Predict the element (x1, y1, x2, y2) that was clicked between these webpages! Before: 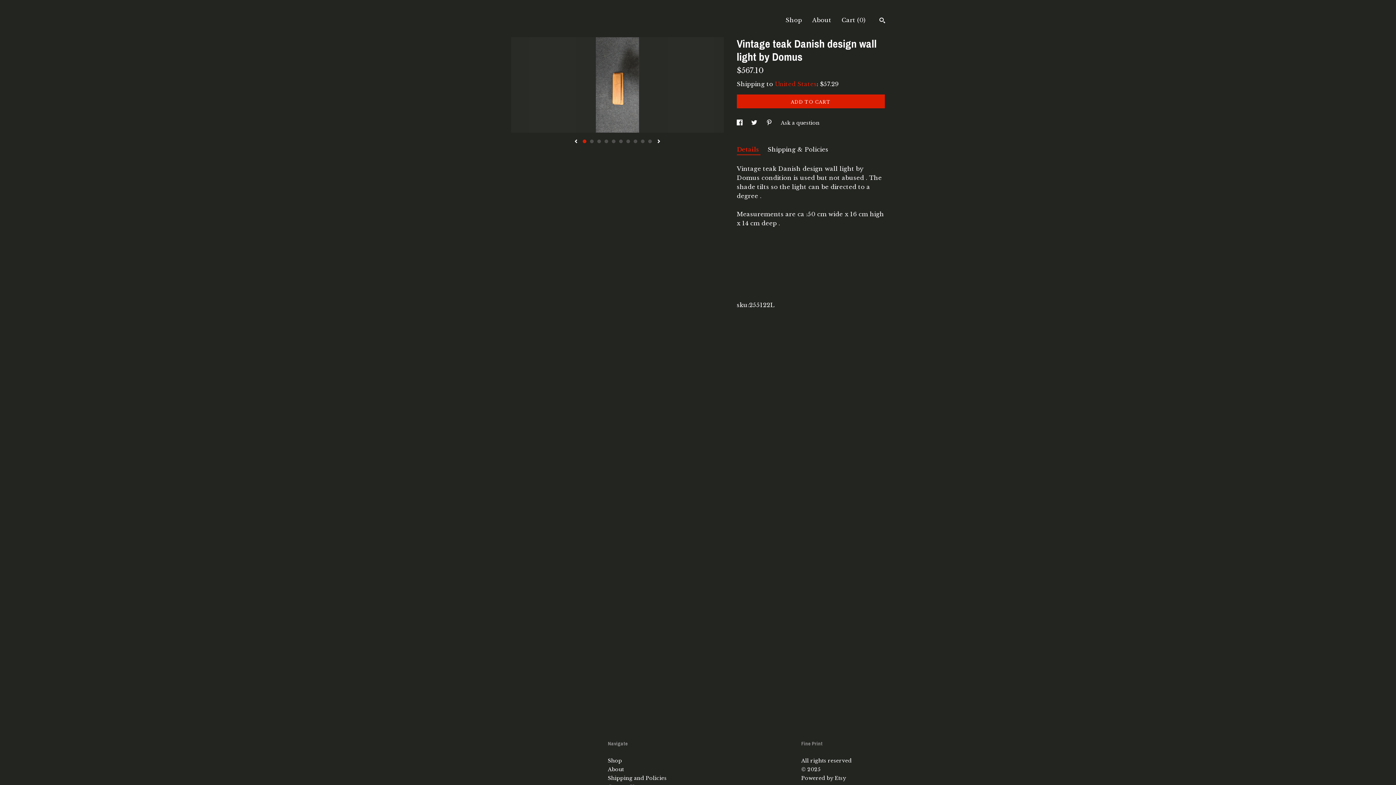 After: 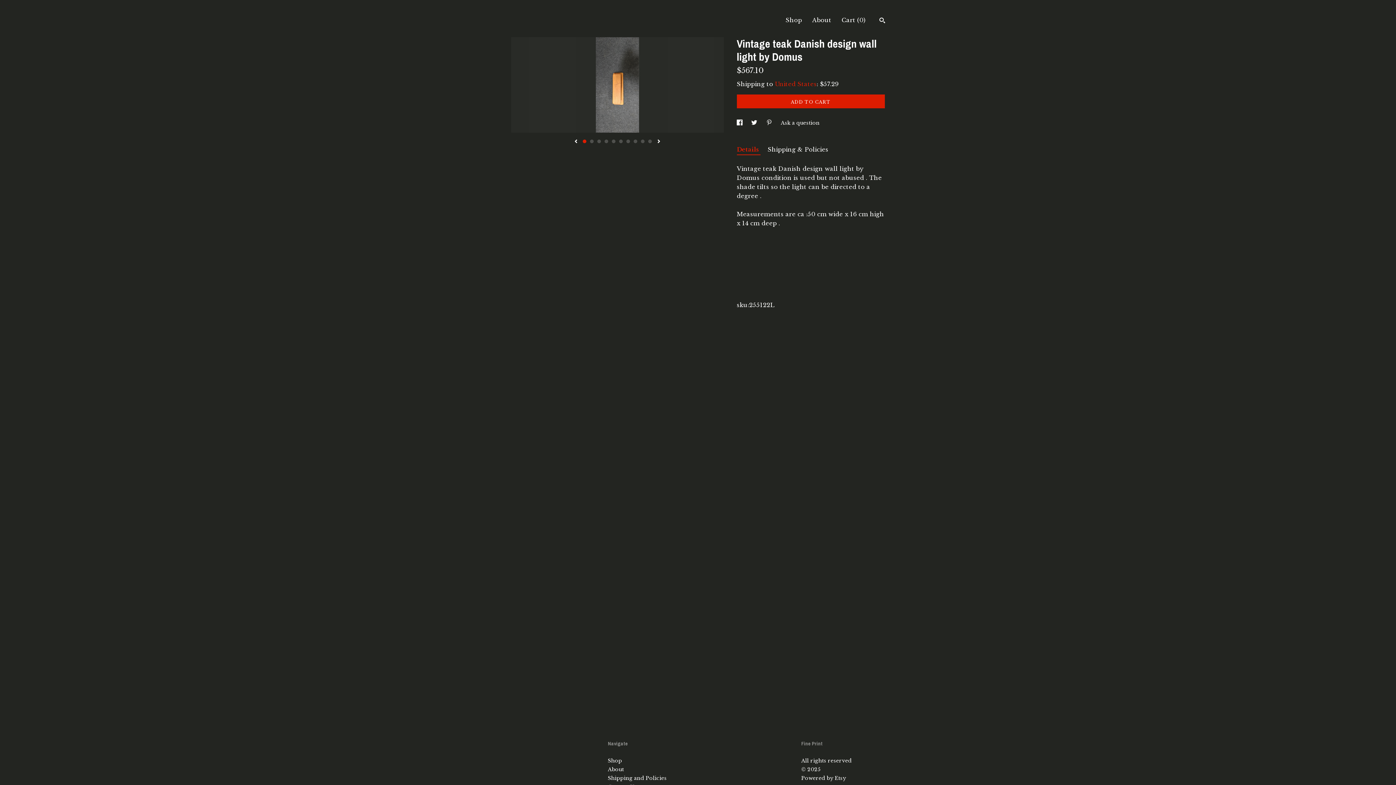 Action: bbox: (766, 119, 773, 126) label: social media share for  pinterest